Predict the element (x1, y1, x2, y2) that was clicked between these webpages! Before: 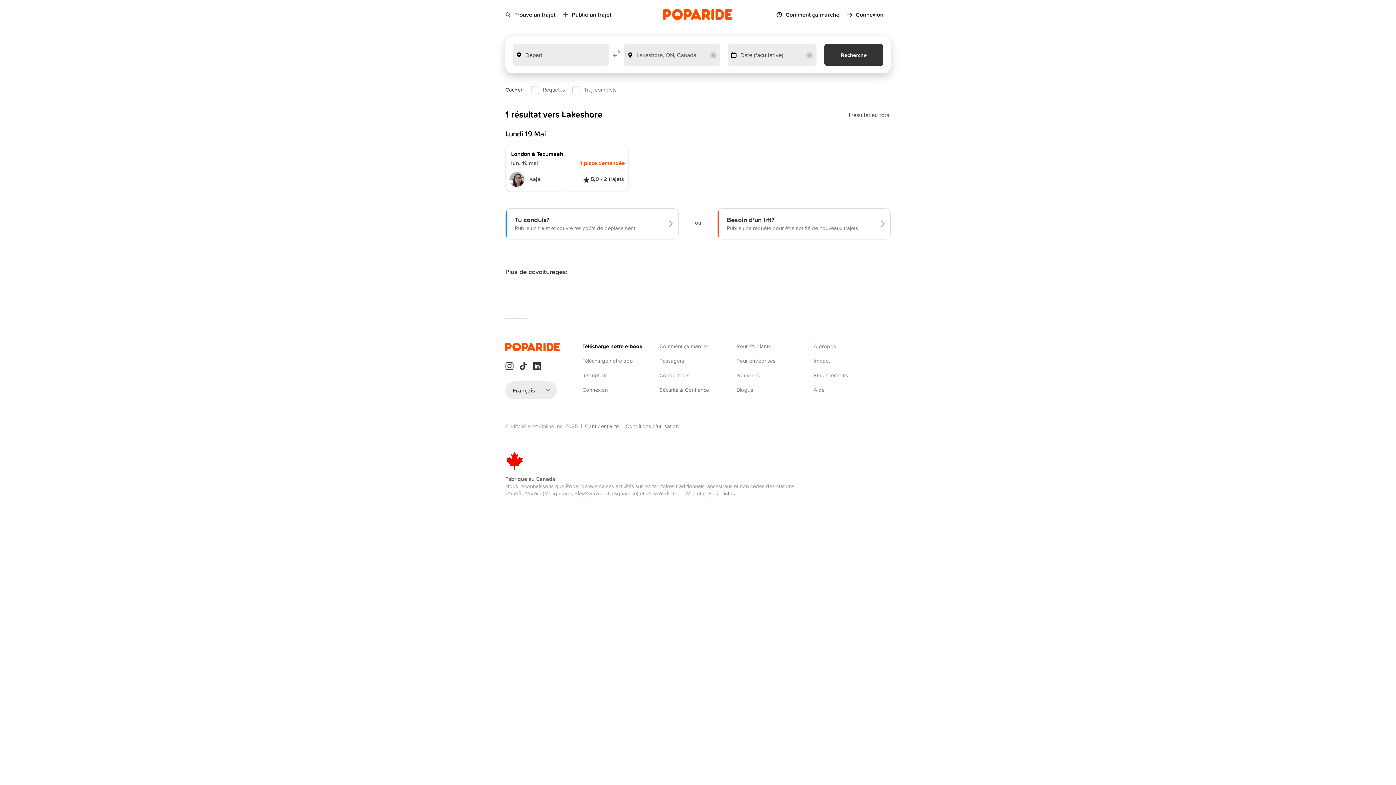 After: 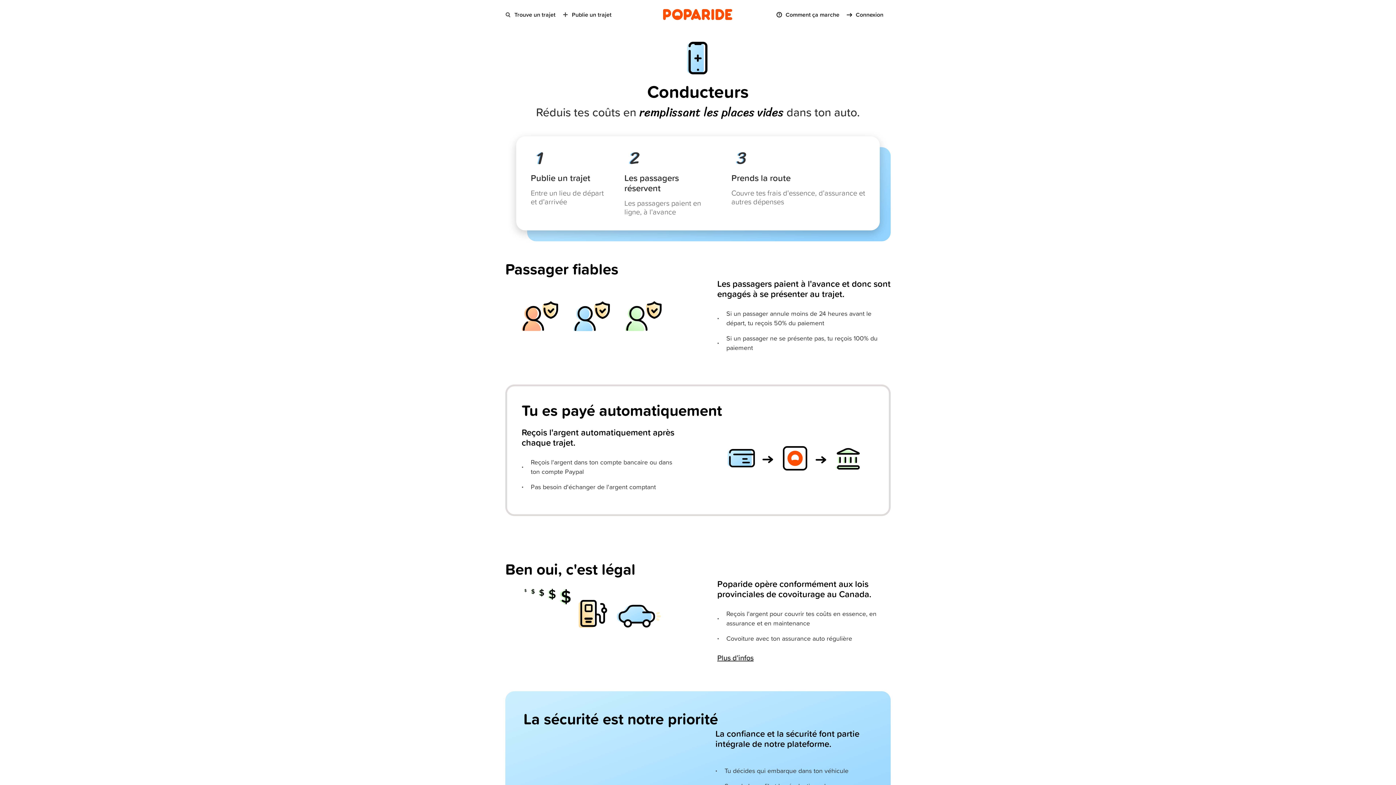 Action: bbox: (659, 371, 689, 379) label: Conducteurs